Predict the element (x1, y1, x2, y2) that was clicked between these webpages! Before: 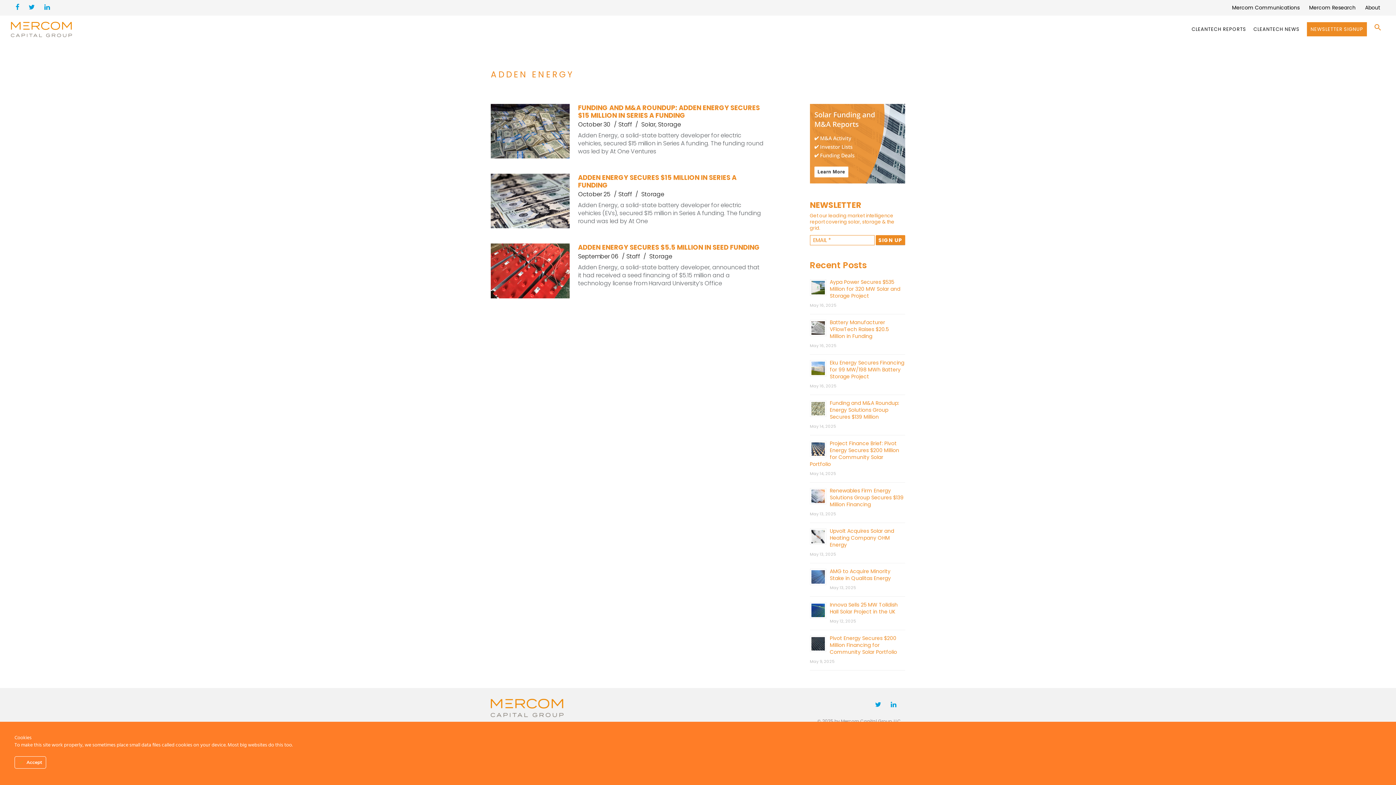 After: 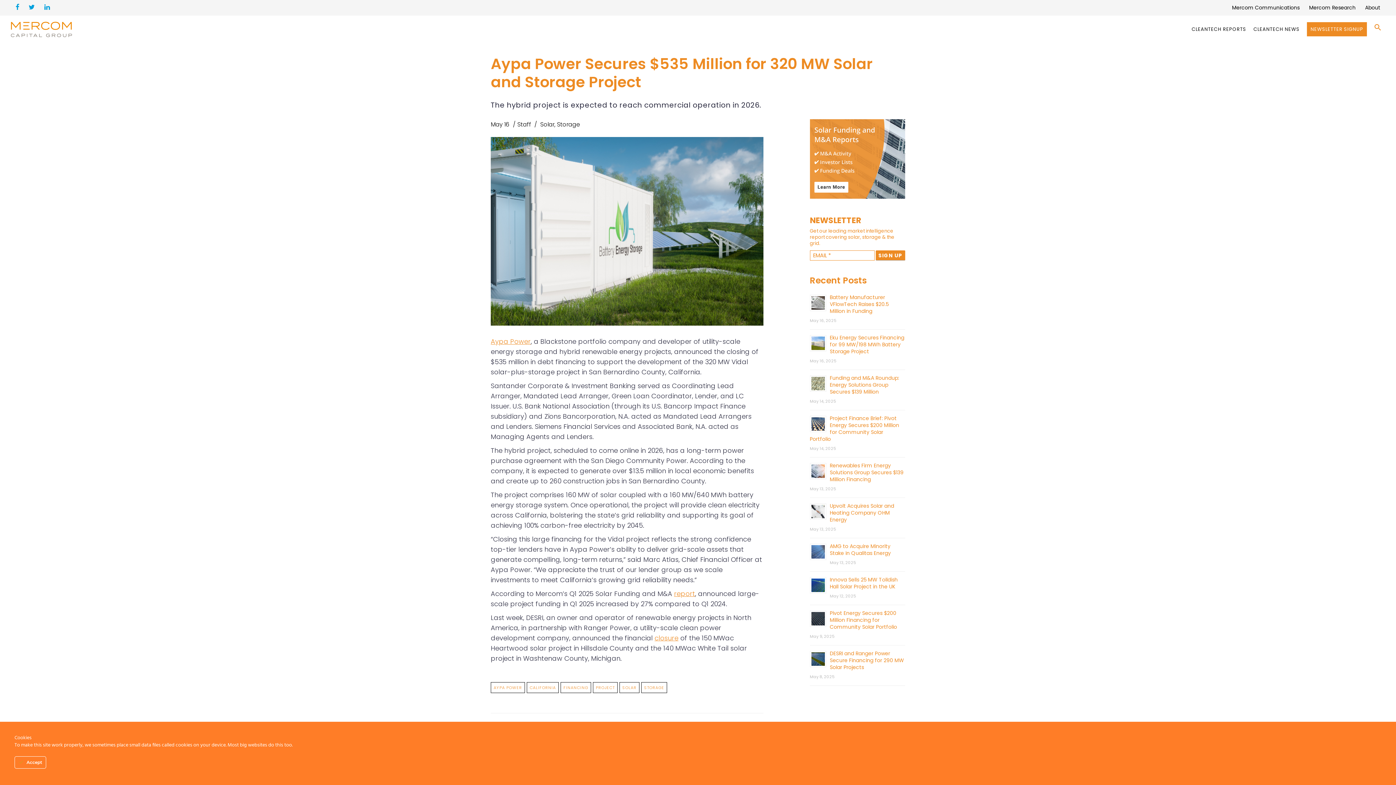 Action: label: Aypa Power Secures $535 Million for 320 MW Solar and Storage Project bbox: (830, 278, 900, 299)